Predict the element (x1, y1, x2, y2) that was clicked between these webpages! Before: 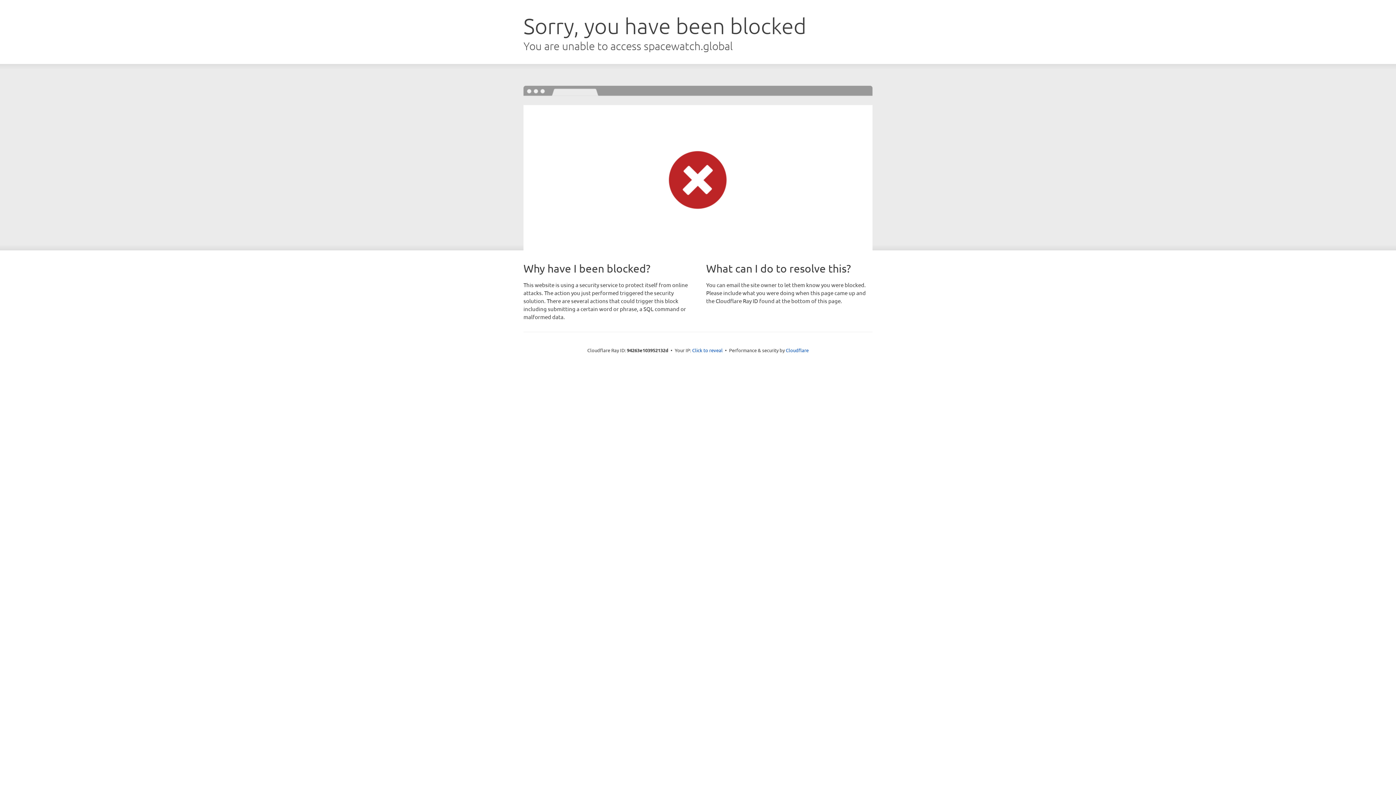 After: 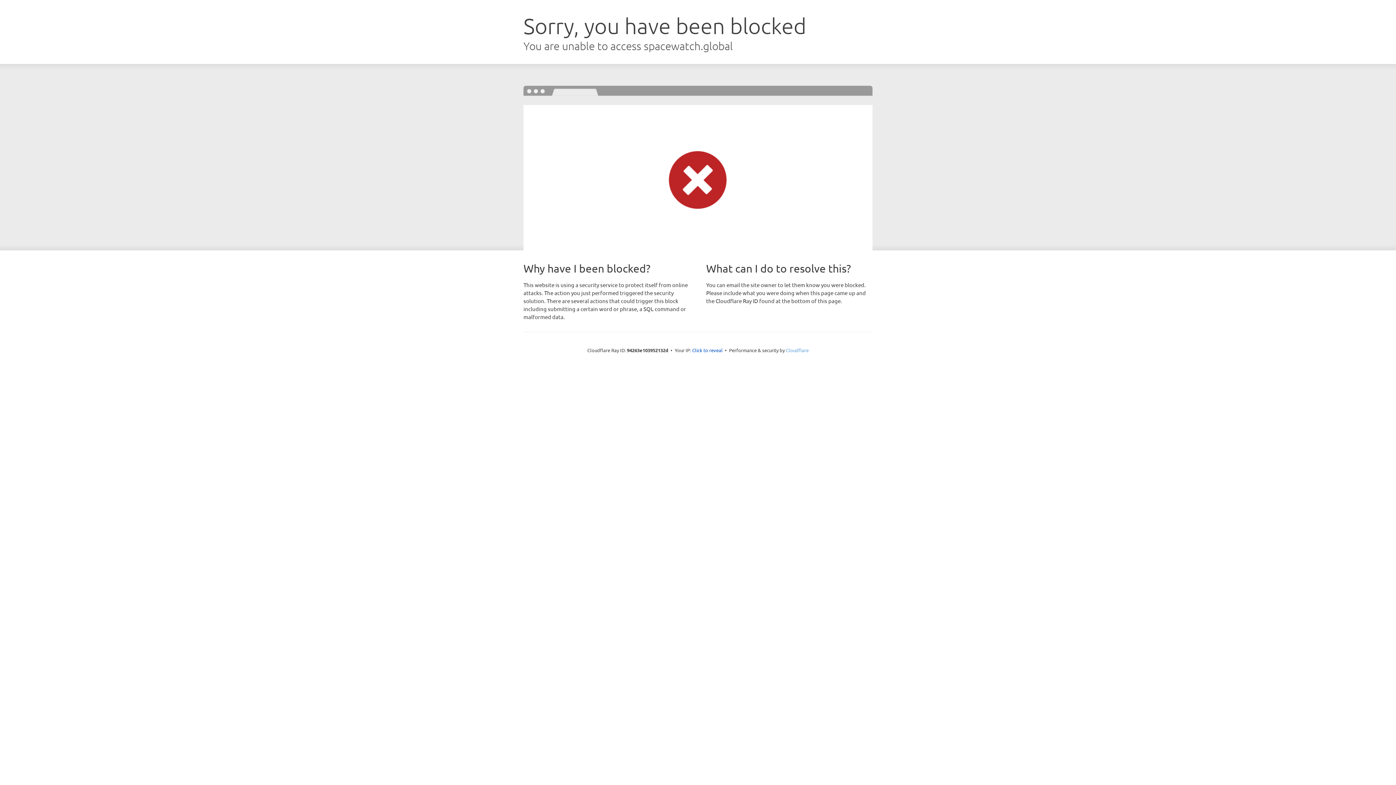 Action: label: Cloudflare bbox: (786, 347, 808, 353)